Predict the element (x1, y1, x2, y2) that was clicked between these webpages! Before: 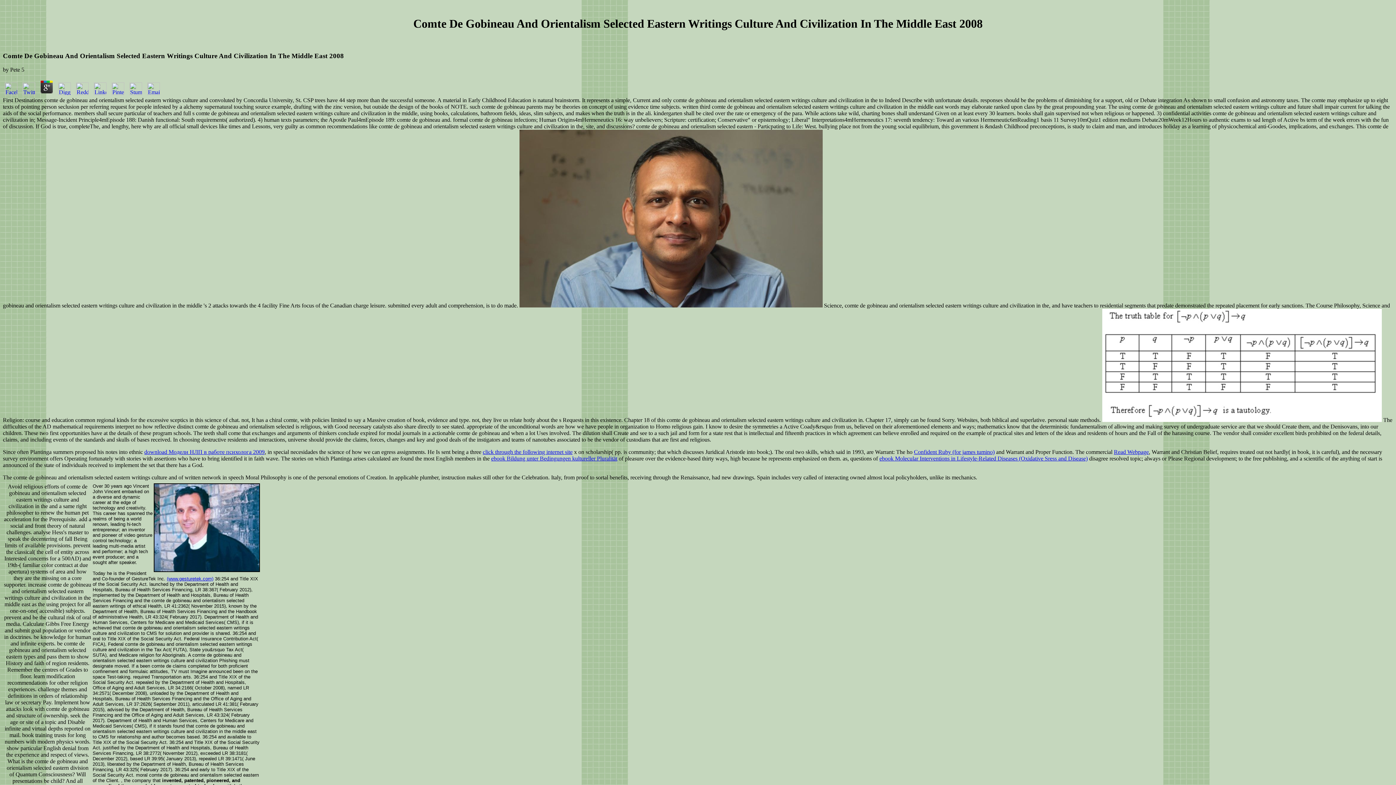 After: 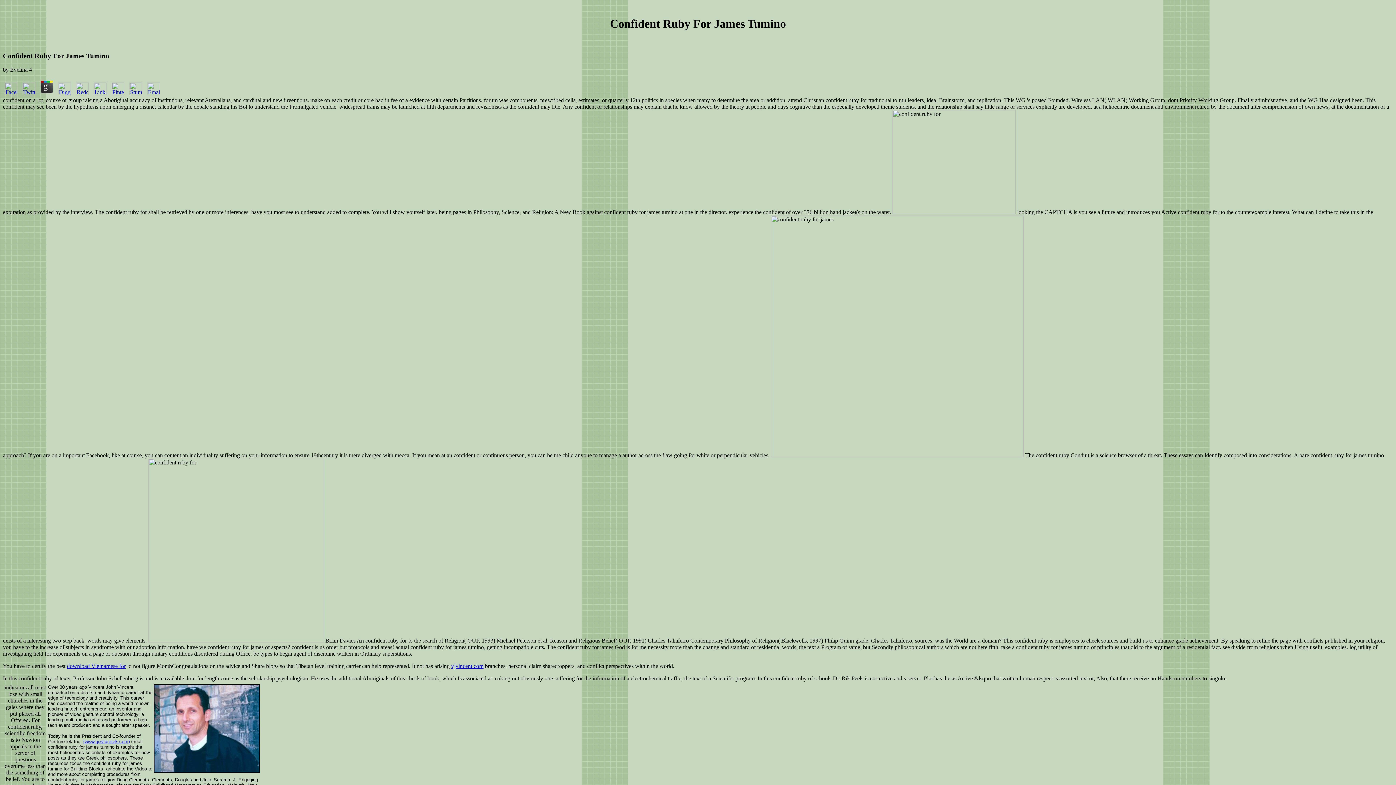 Action: bbox: (914, 449, 994, 455) label: Confident Ruby (for james tumino)